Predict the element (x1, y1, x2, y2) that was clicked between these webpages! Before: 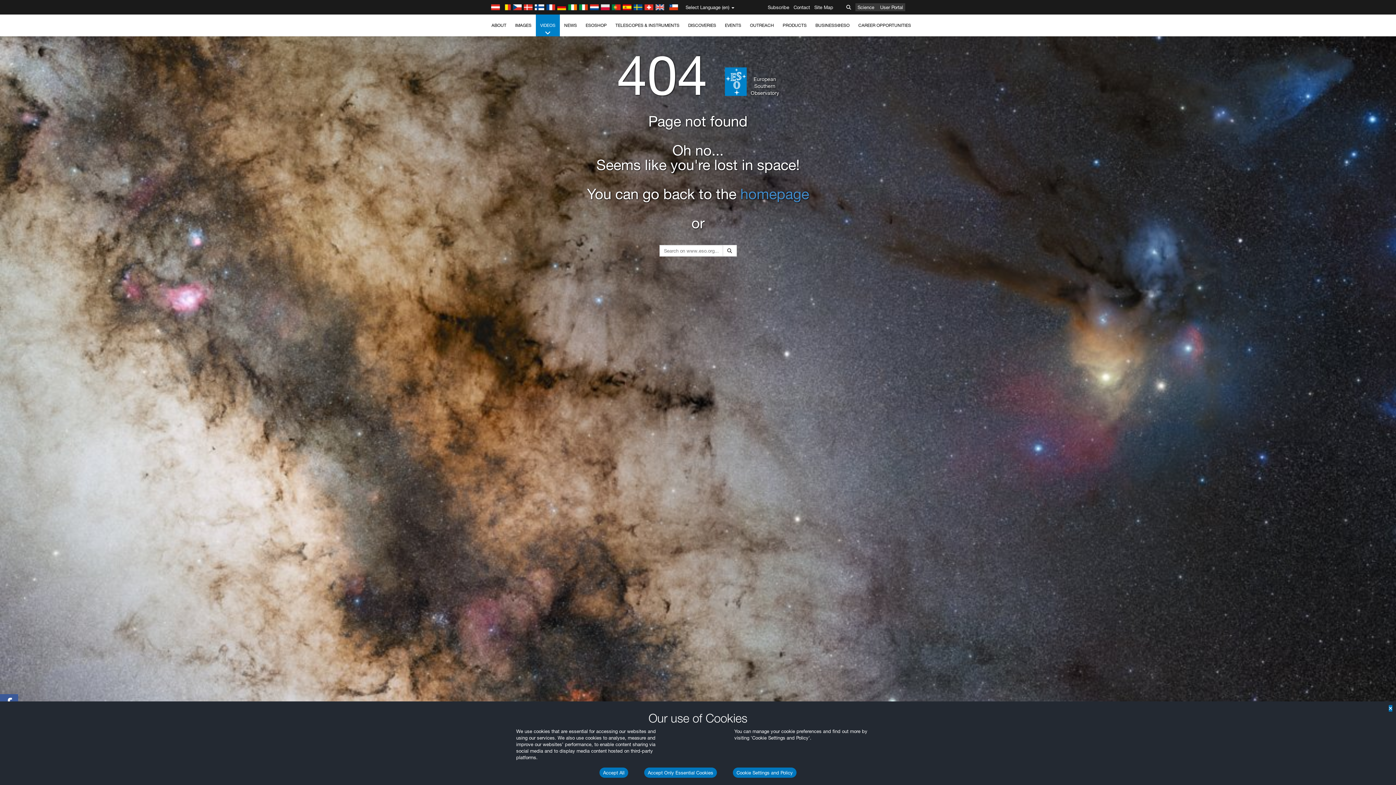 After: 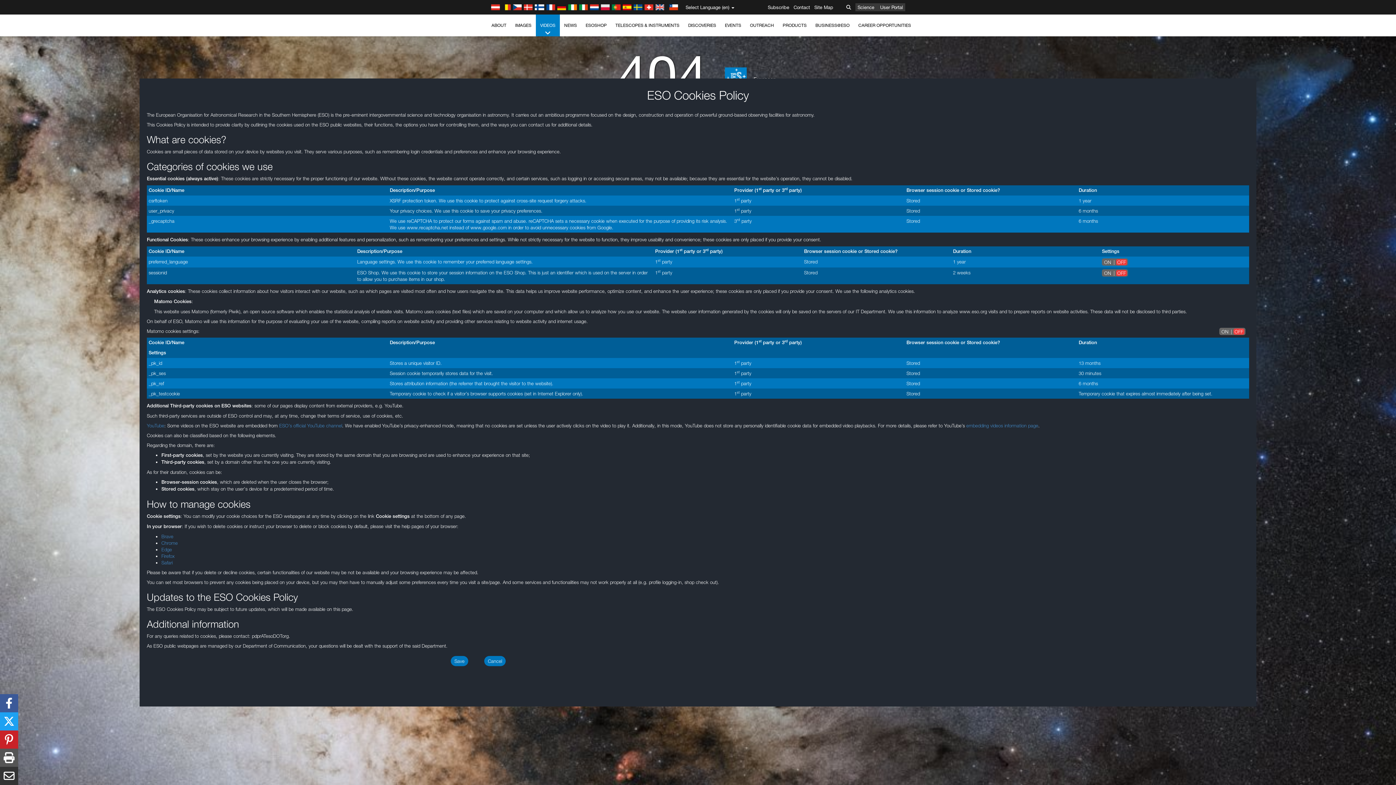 Action: label: Cookie Settings and Policy bbox: (733, 768, 796, 778)